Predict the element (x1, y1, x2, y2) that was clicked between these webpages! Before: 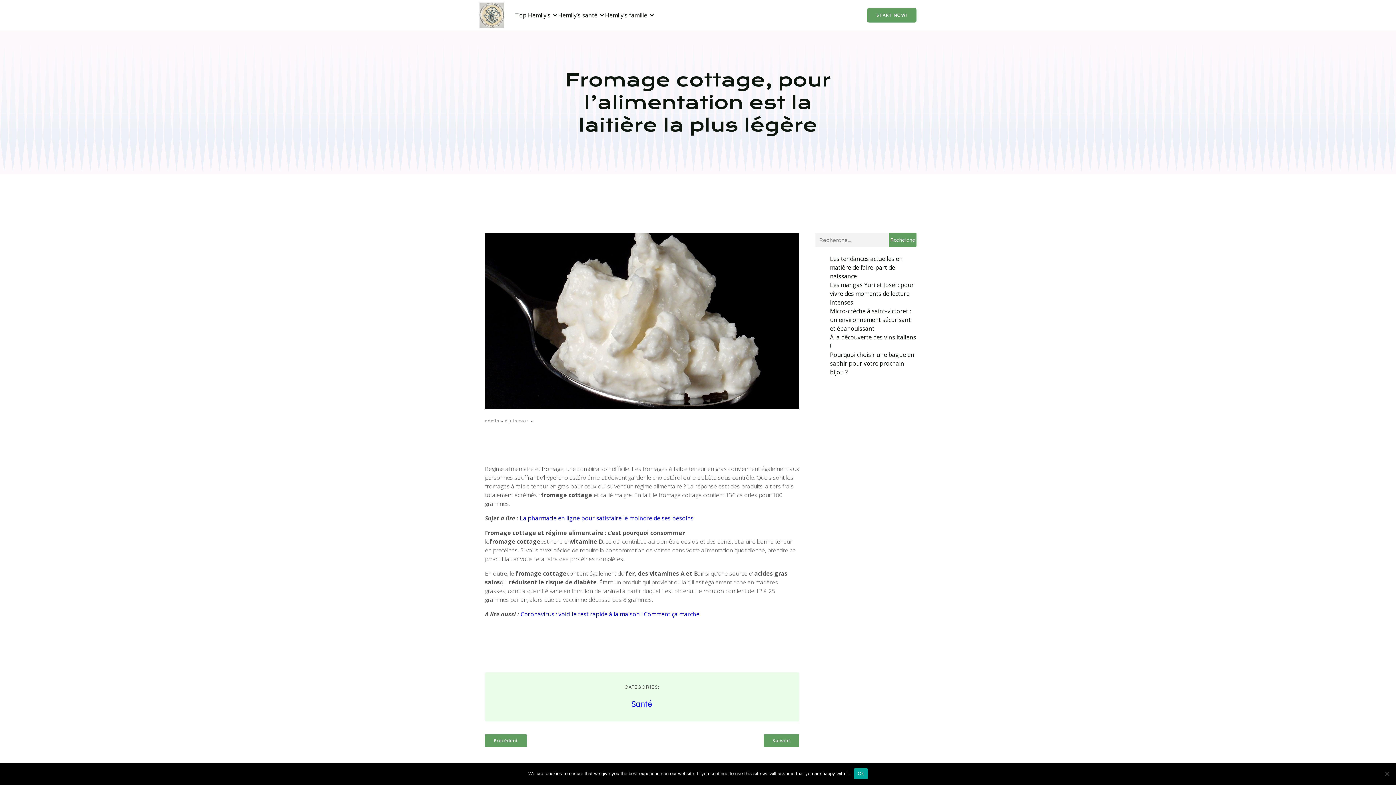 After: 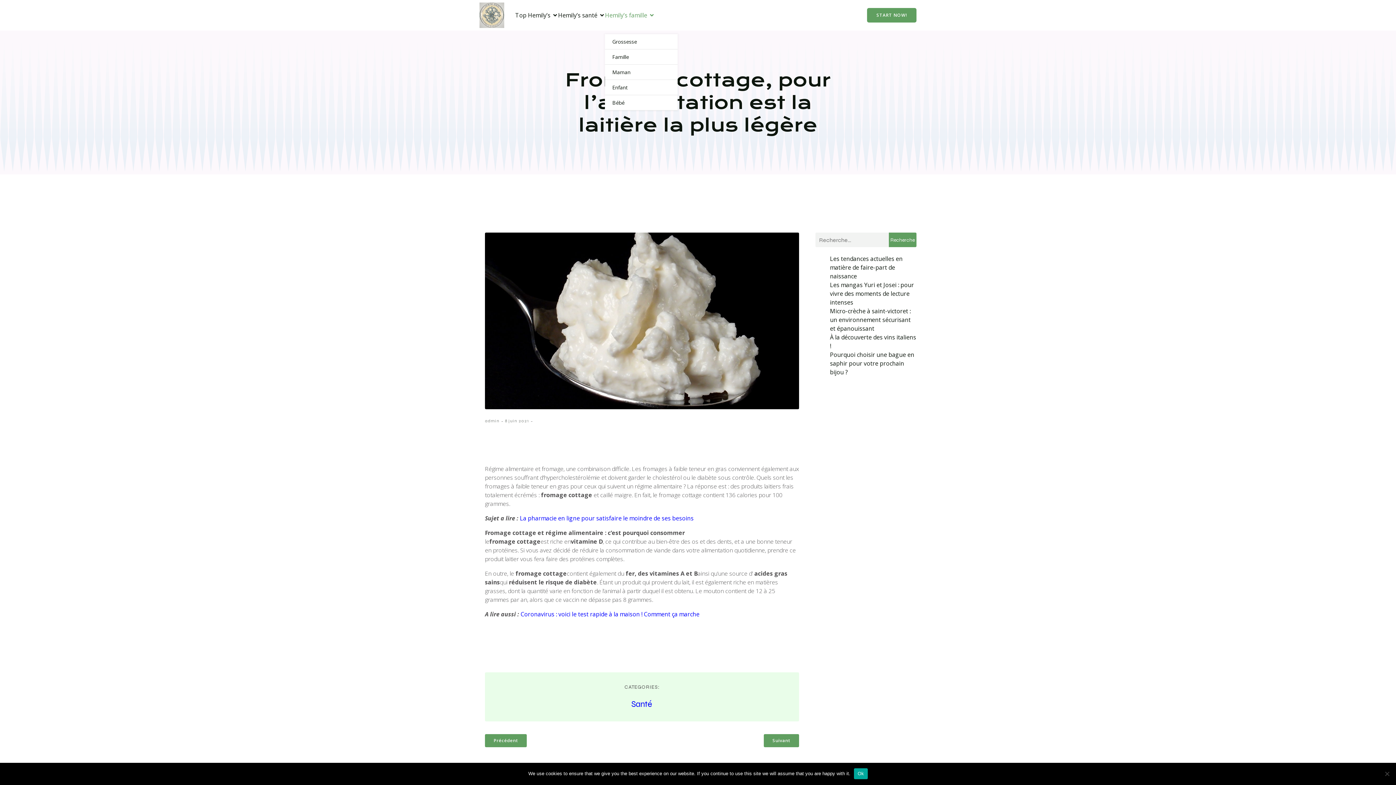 Action: bbox: (605, 0, 655, 30) label: Hemily’s famille